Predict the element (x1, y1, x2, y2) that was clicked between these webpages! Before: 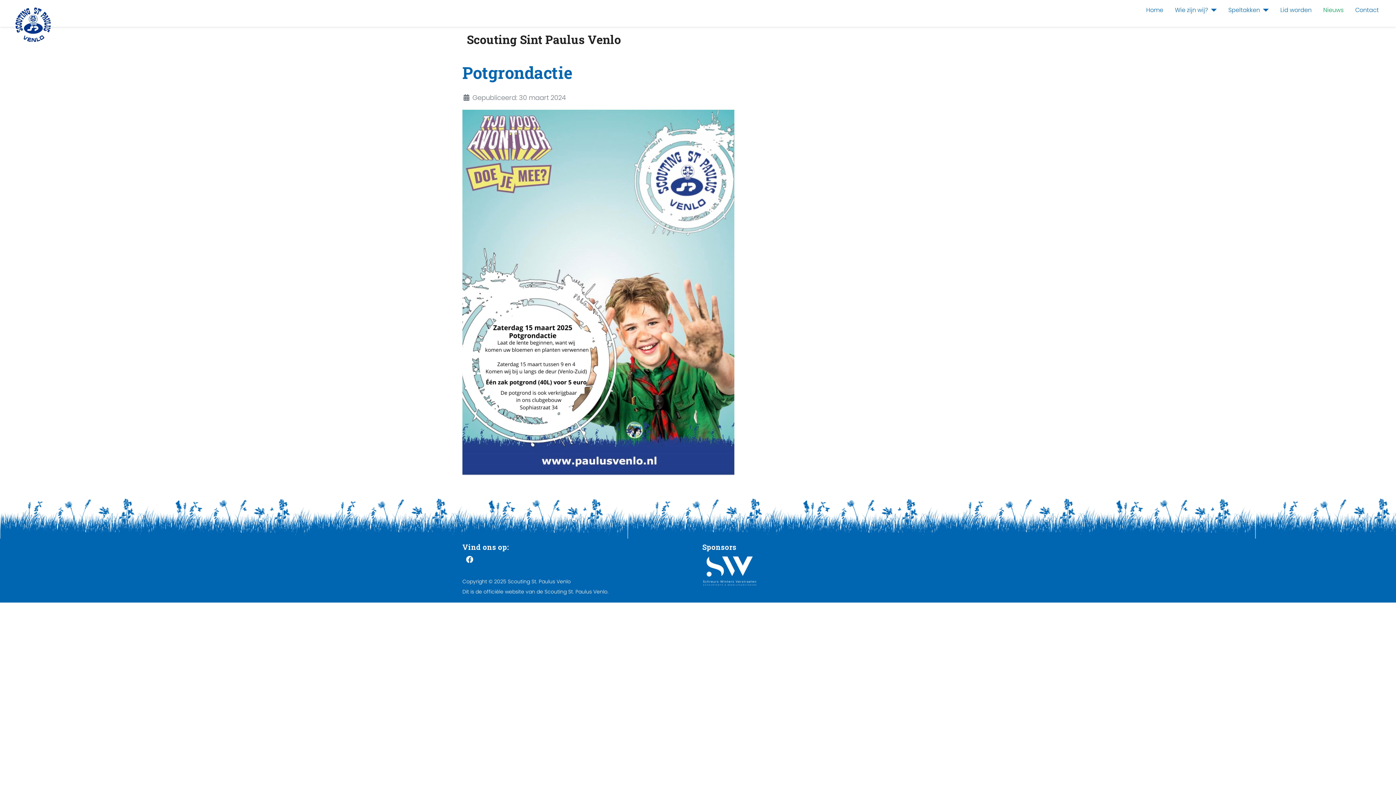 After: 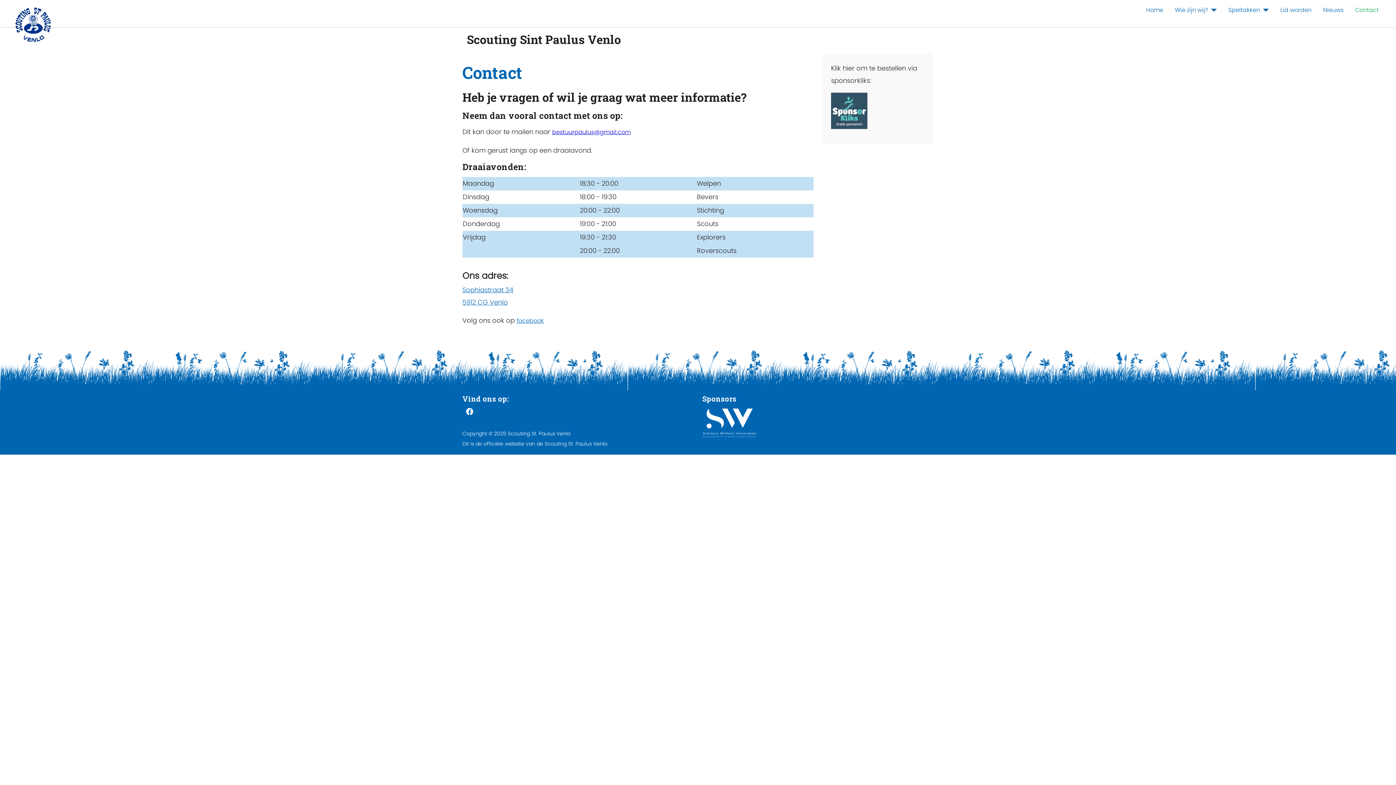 Action: label: Contact bbox: (1355, 5, 1379, 14)